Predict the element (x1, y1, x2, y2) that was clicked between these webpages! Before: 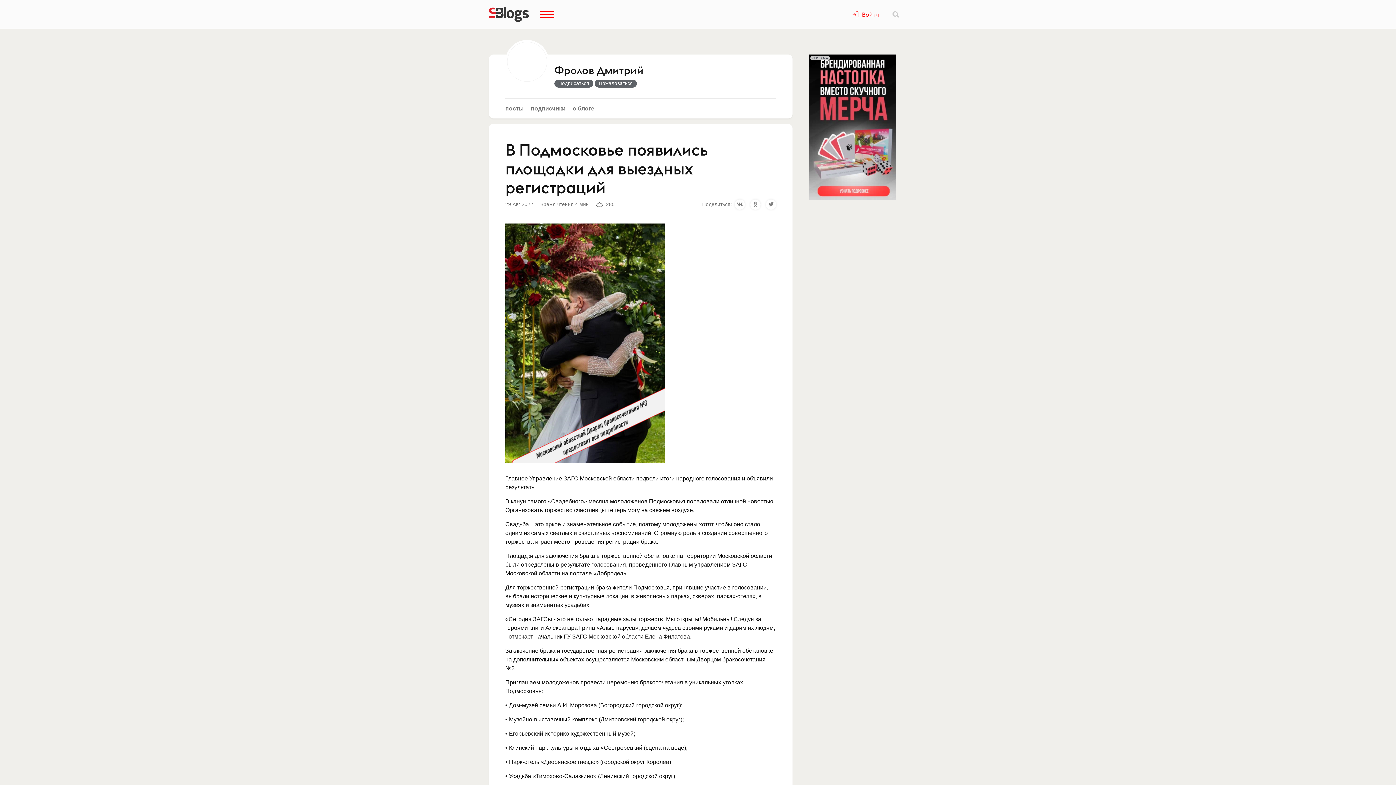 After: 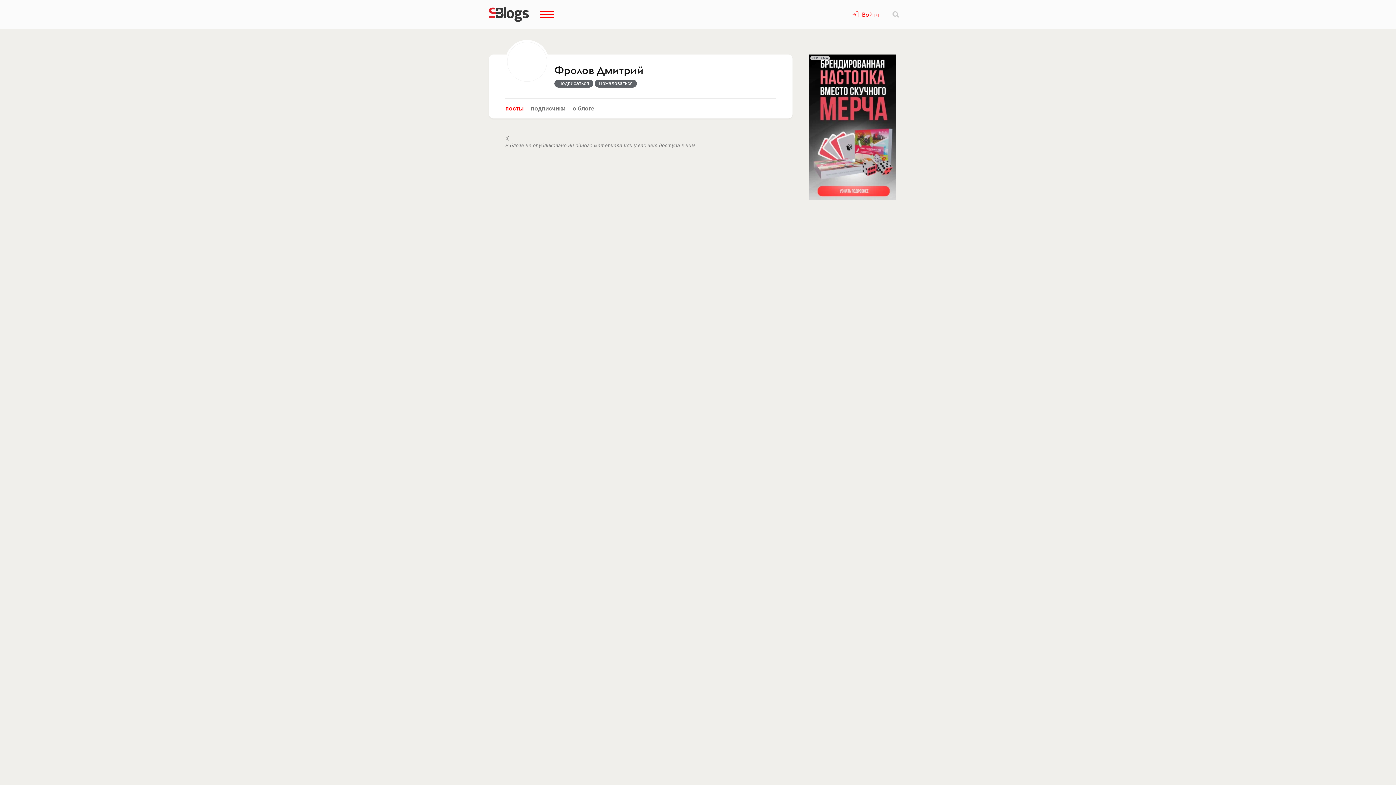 Action: bbox: (554, 65, 643, 76) label: Фролов Дмитрий